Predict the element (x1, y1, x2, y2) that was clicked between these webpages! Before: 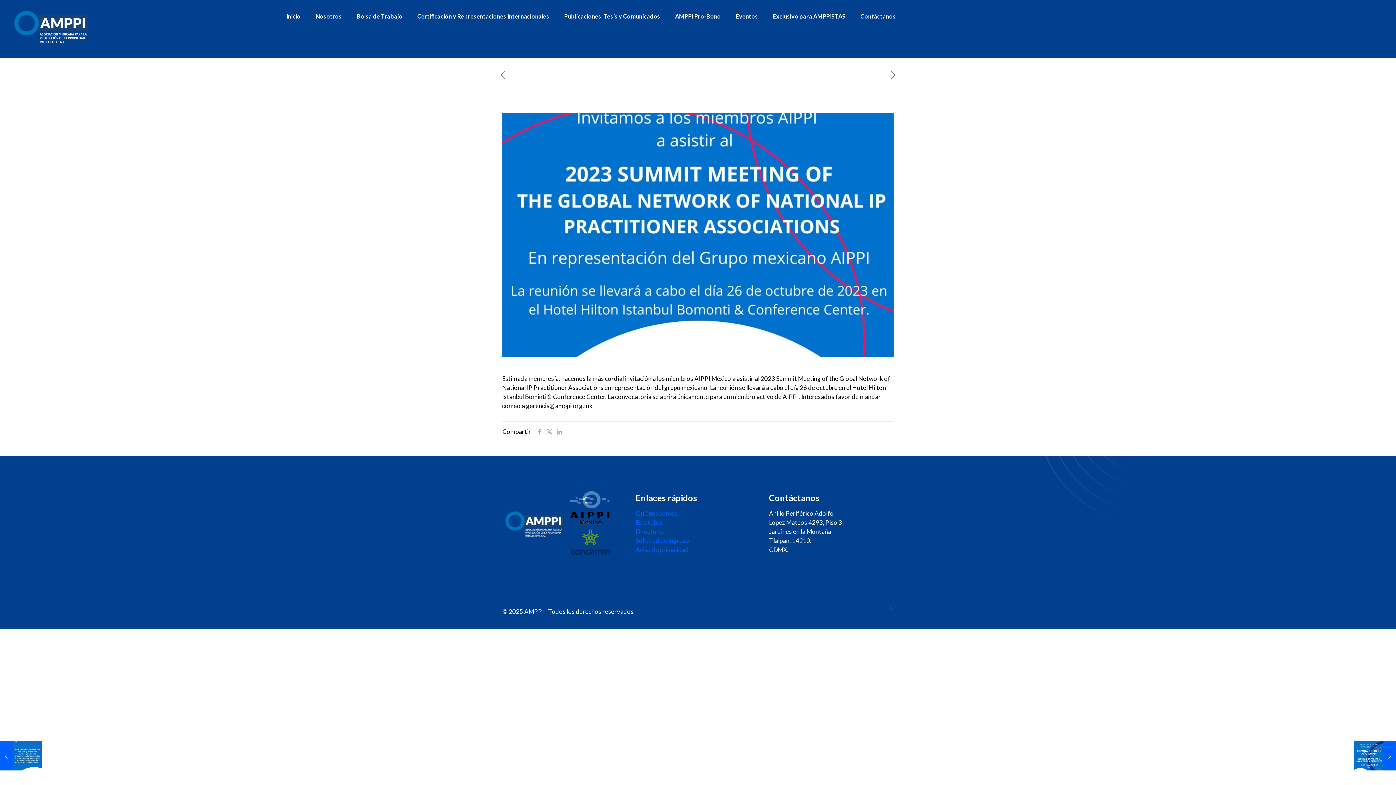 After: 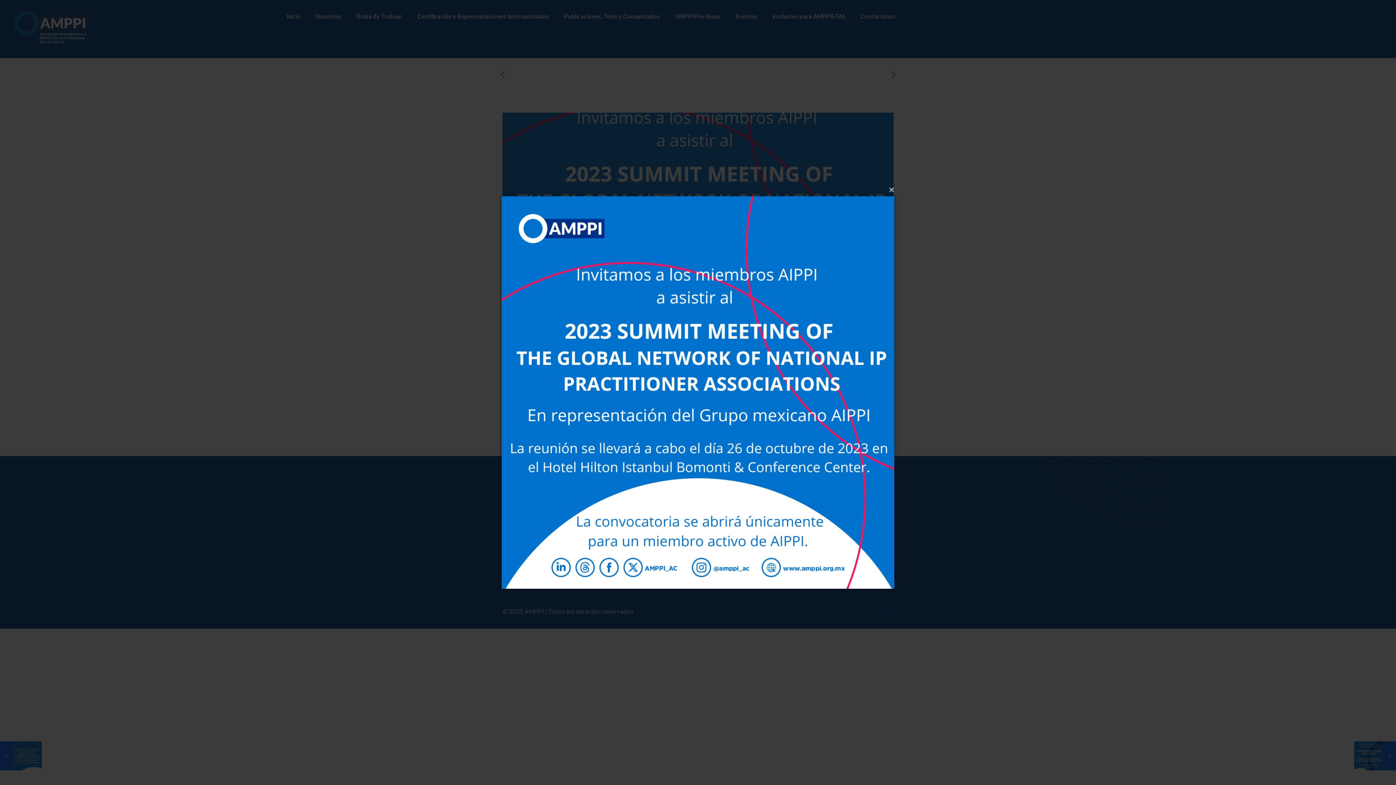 Action: bbox: (502, 112, 893, 357)